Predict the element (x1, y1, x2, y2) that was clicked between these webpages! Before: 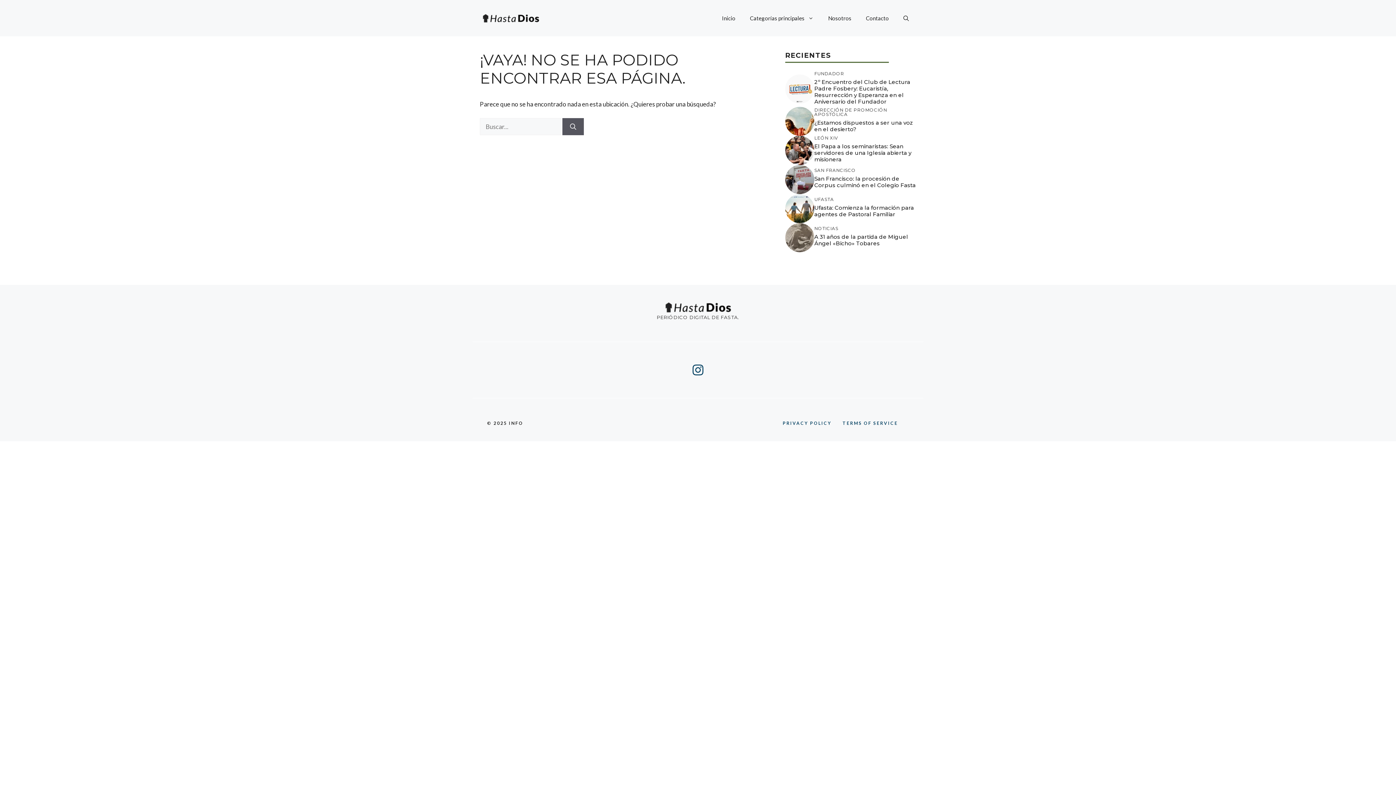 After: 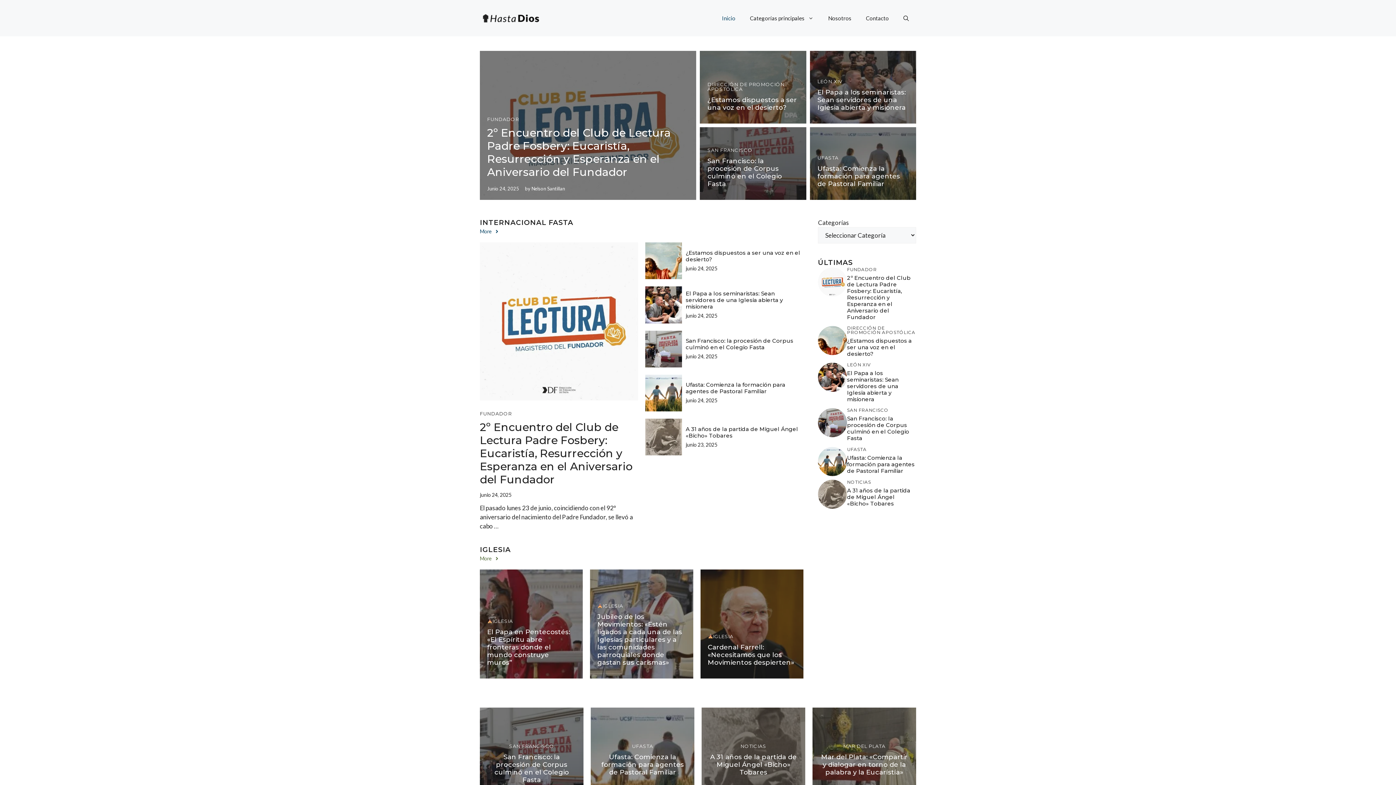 Action: label: Inicio bbox: (714, 7, 742, 29)